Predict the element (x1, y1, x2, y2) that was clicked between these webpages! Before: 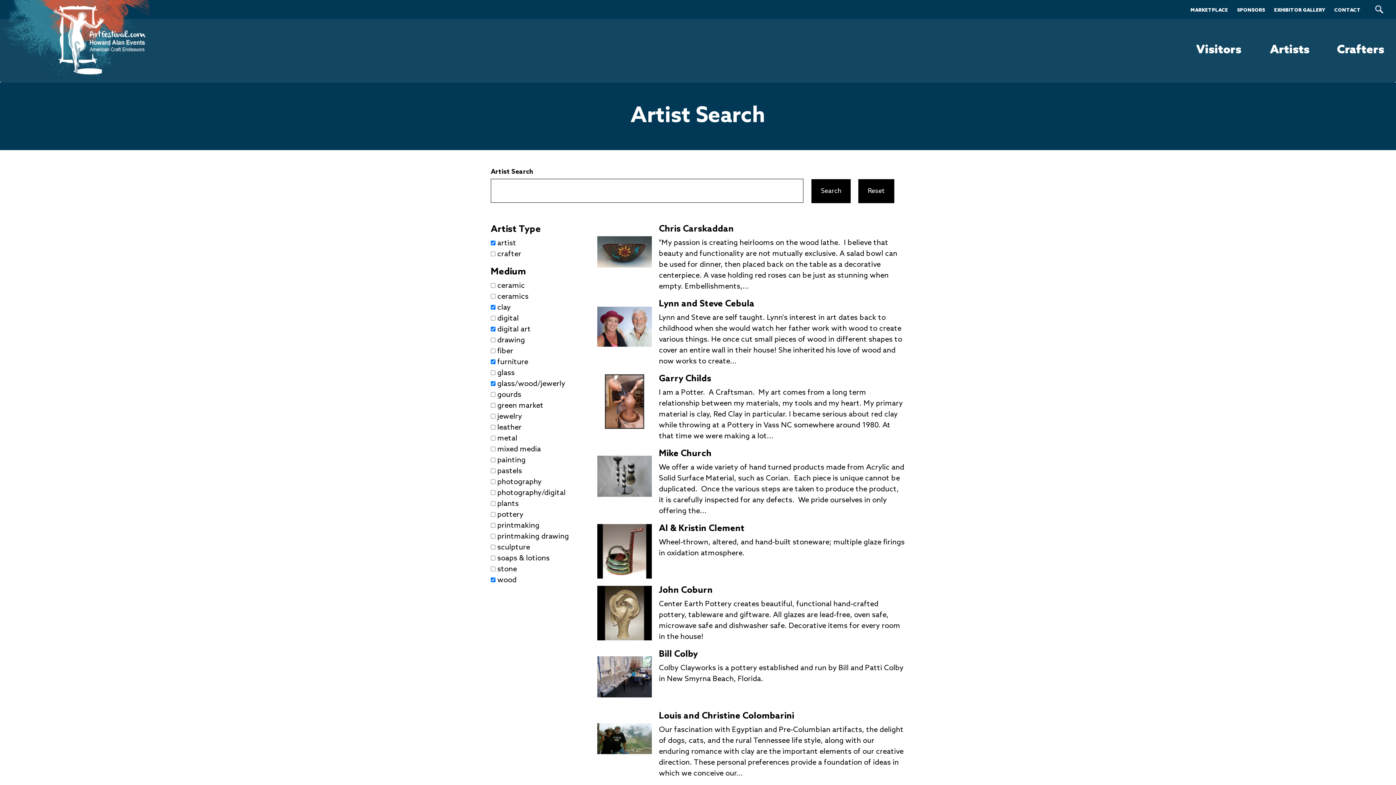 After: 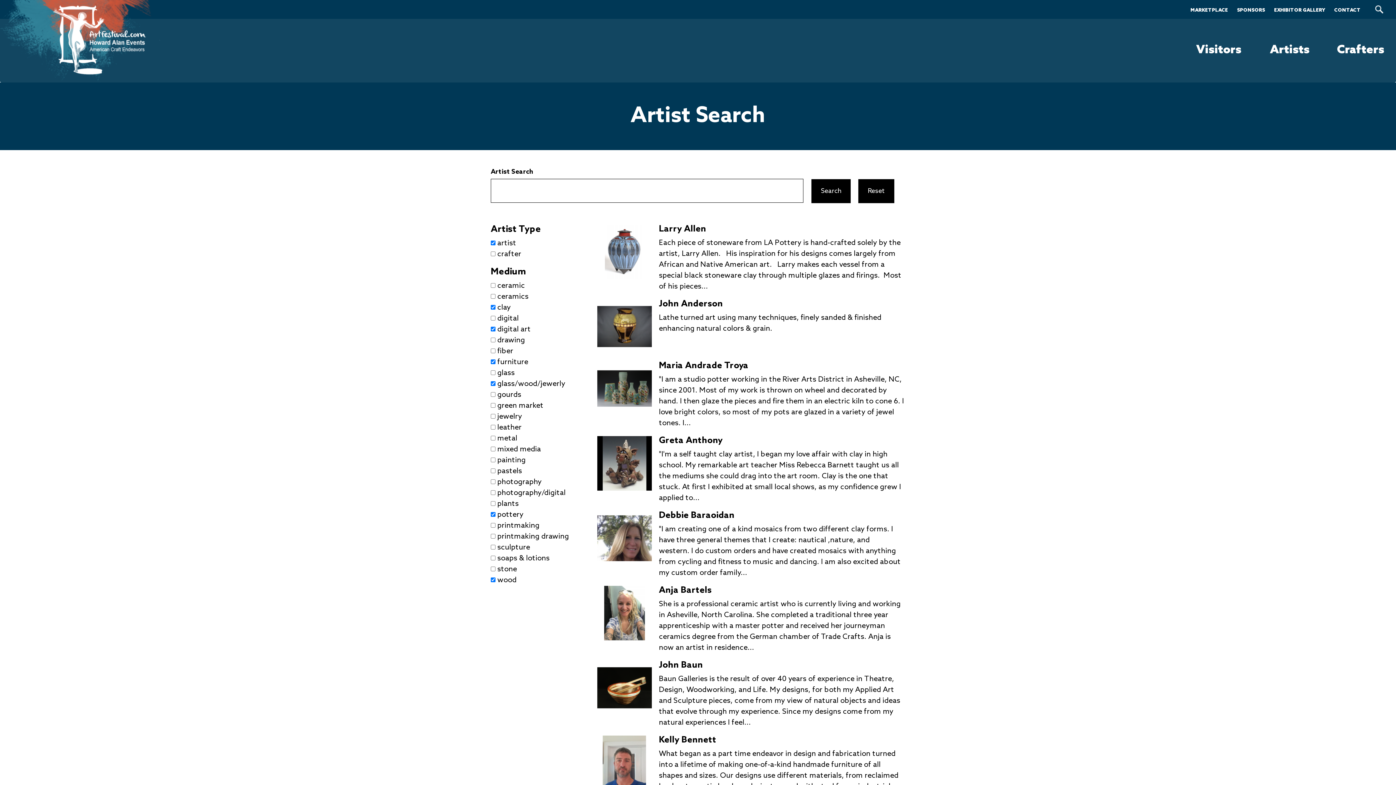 Action: label: pottery
Apply pottery filter bbox: (497, 510, 523, 519)